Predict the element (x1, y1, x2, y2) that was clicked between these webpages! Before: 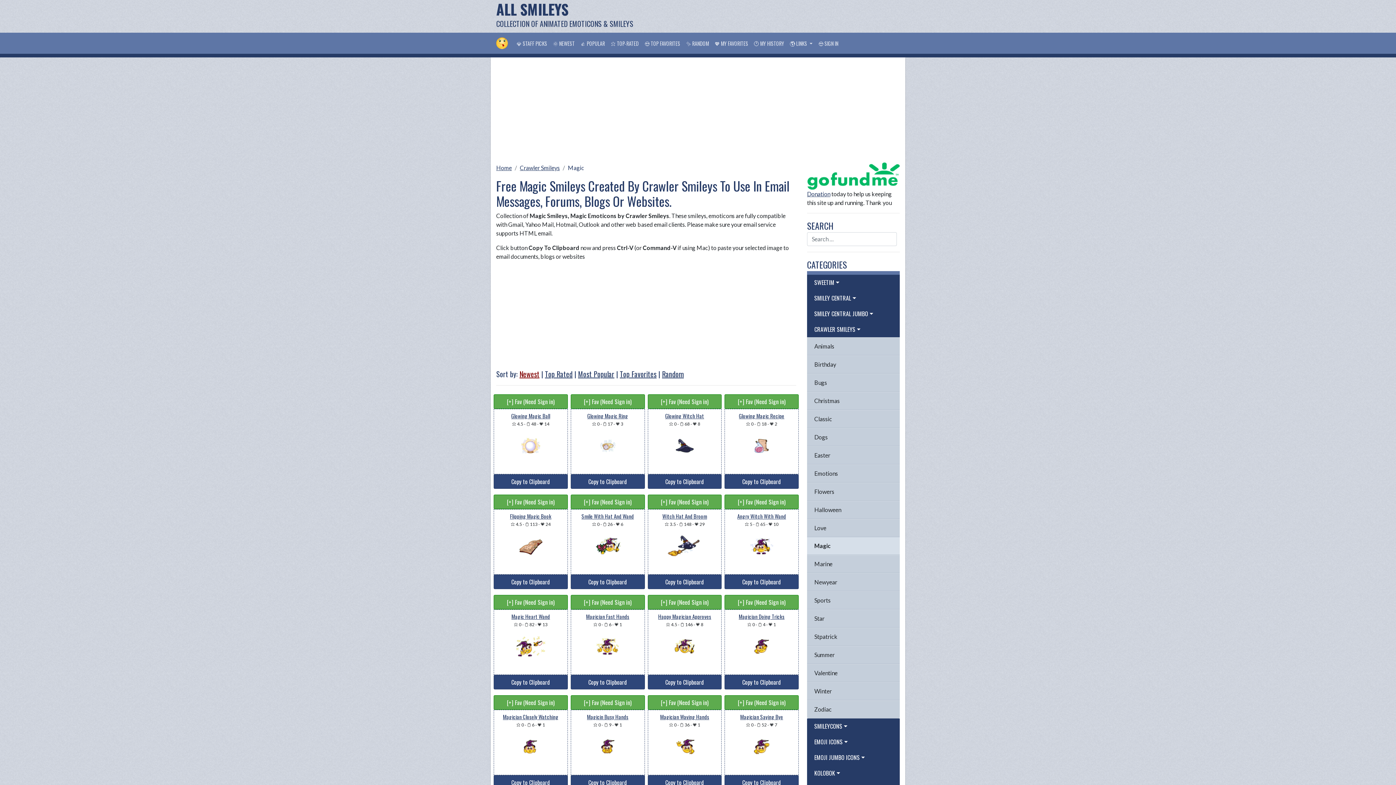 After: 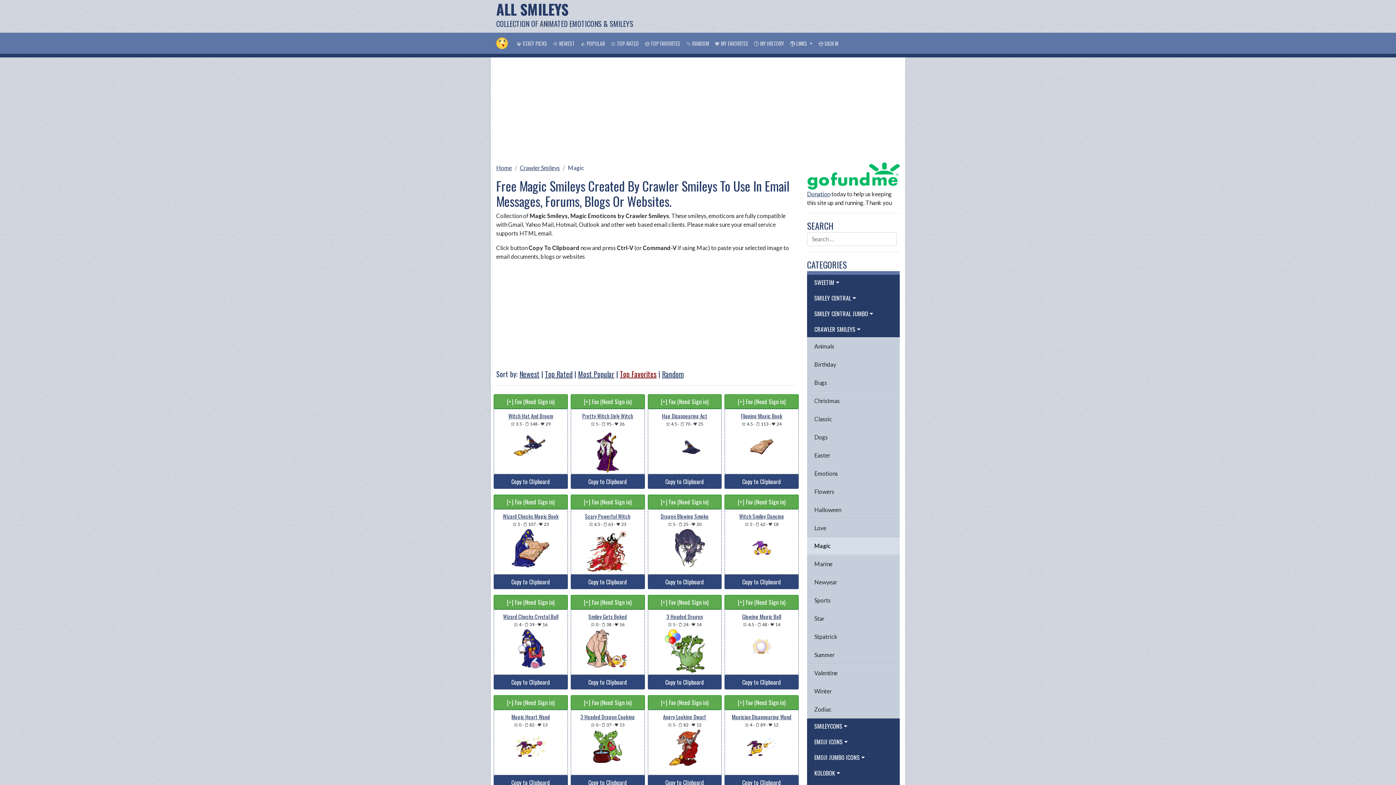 Action: label: Top Favorites bbox: (620, 368, 656, 379)